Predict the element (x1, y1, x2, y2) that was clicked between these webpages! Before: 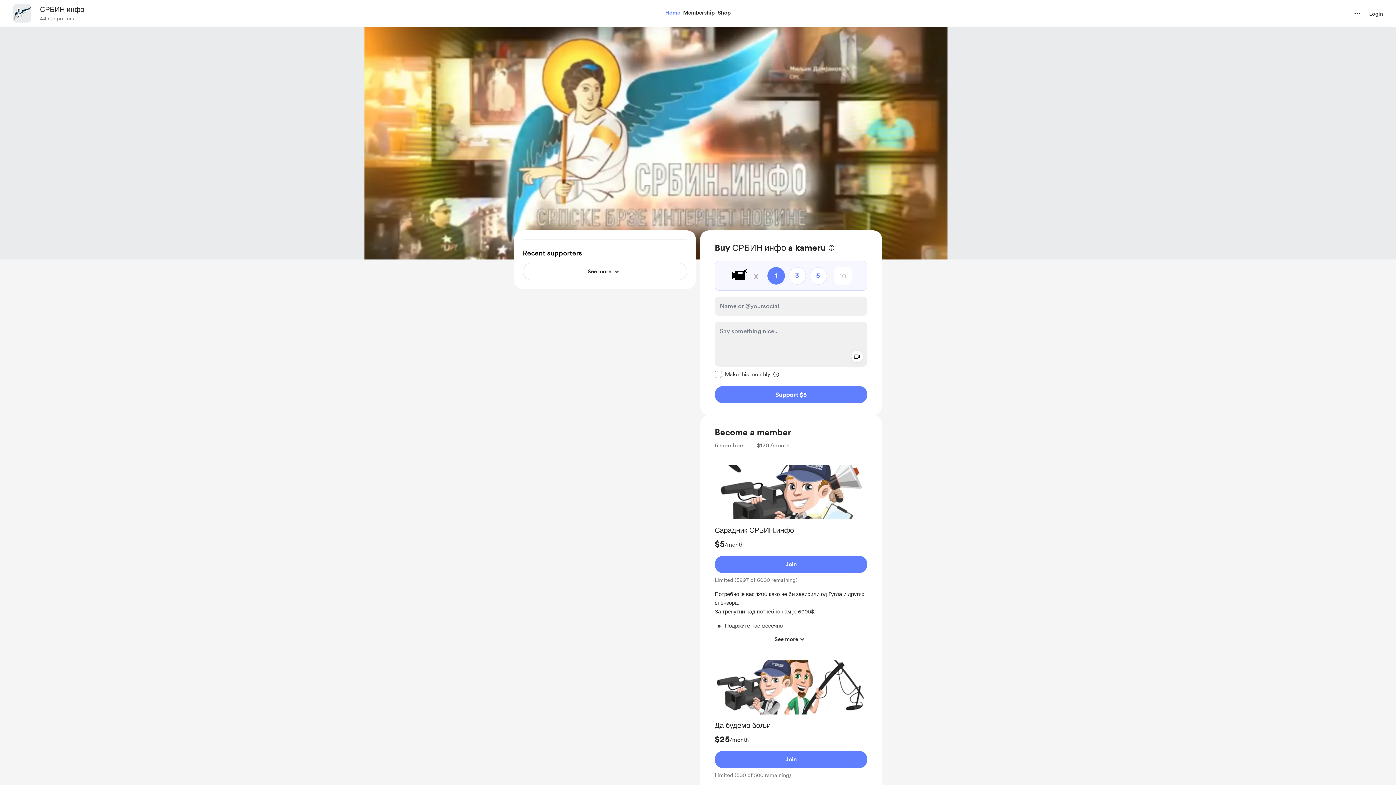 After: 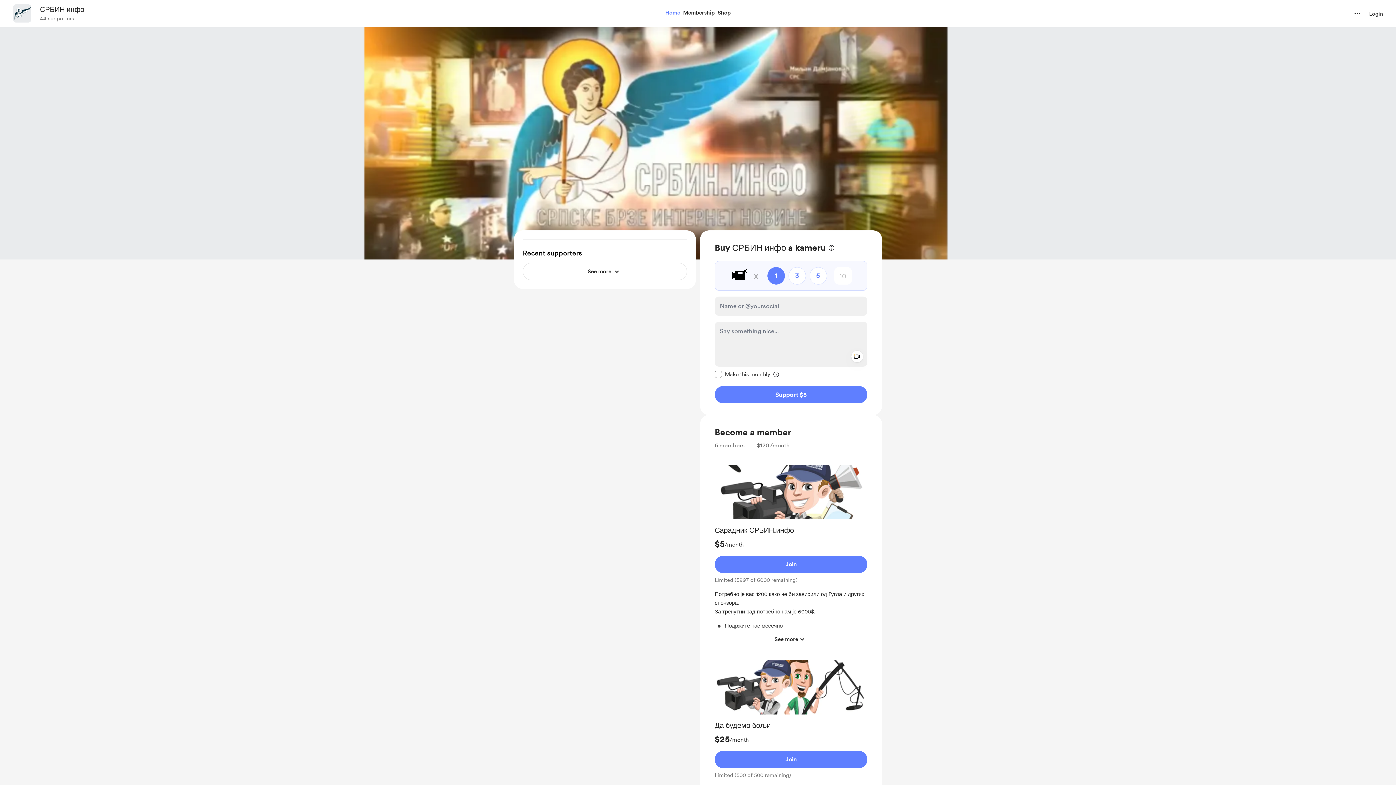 Action: bbox: (664, 7, 681, 18) label: Home